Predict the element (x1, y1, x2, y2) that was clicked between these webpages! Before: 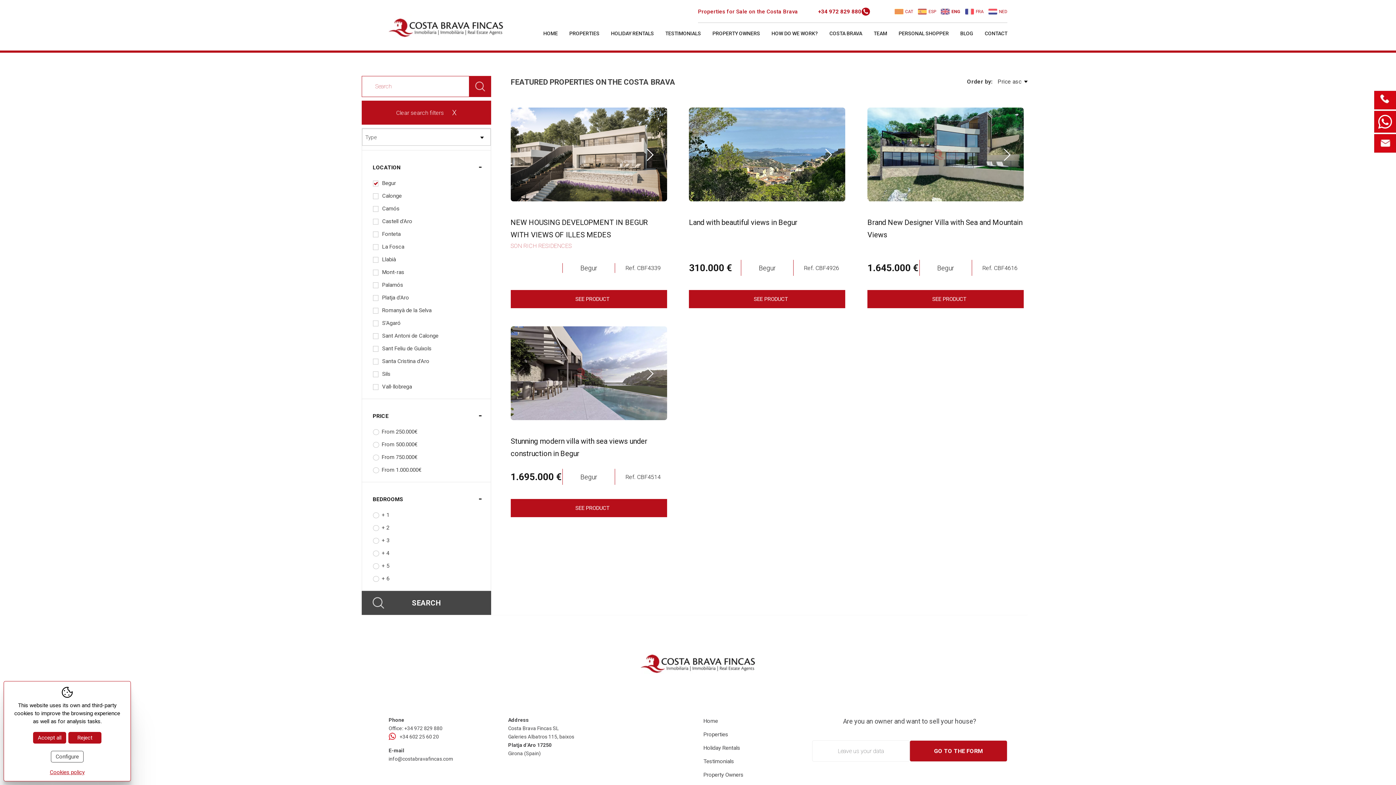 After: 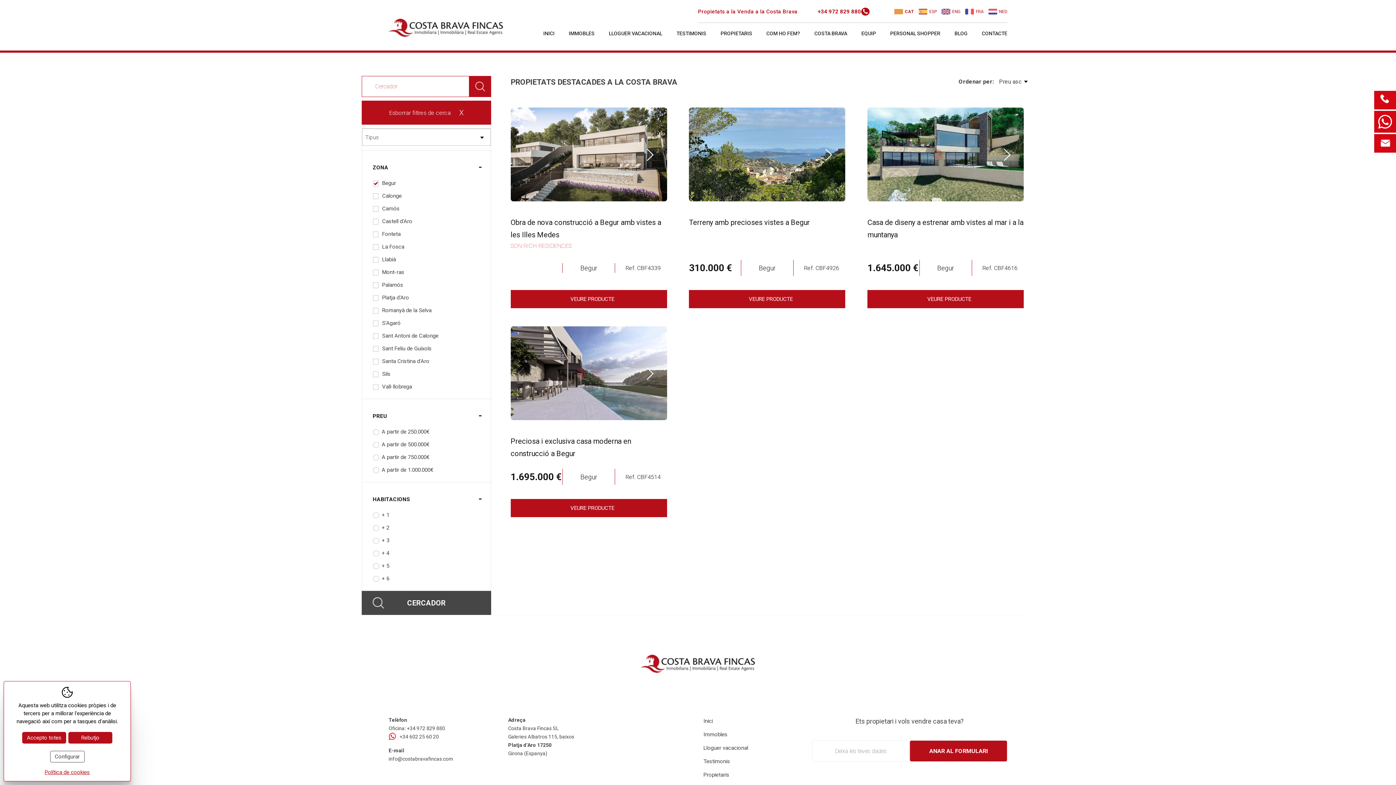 Action: bbox: (894, 4, 913, 18) label: CAT